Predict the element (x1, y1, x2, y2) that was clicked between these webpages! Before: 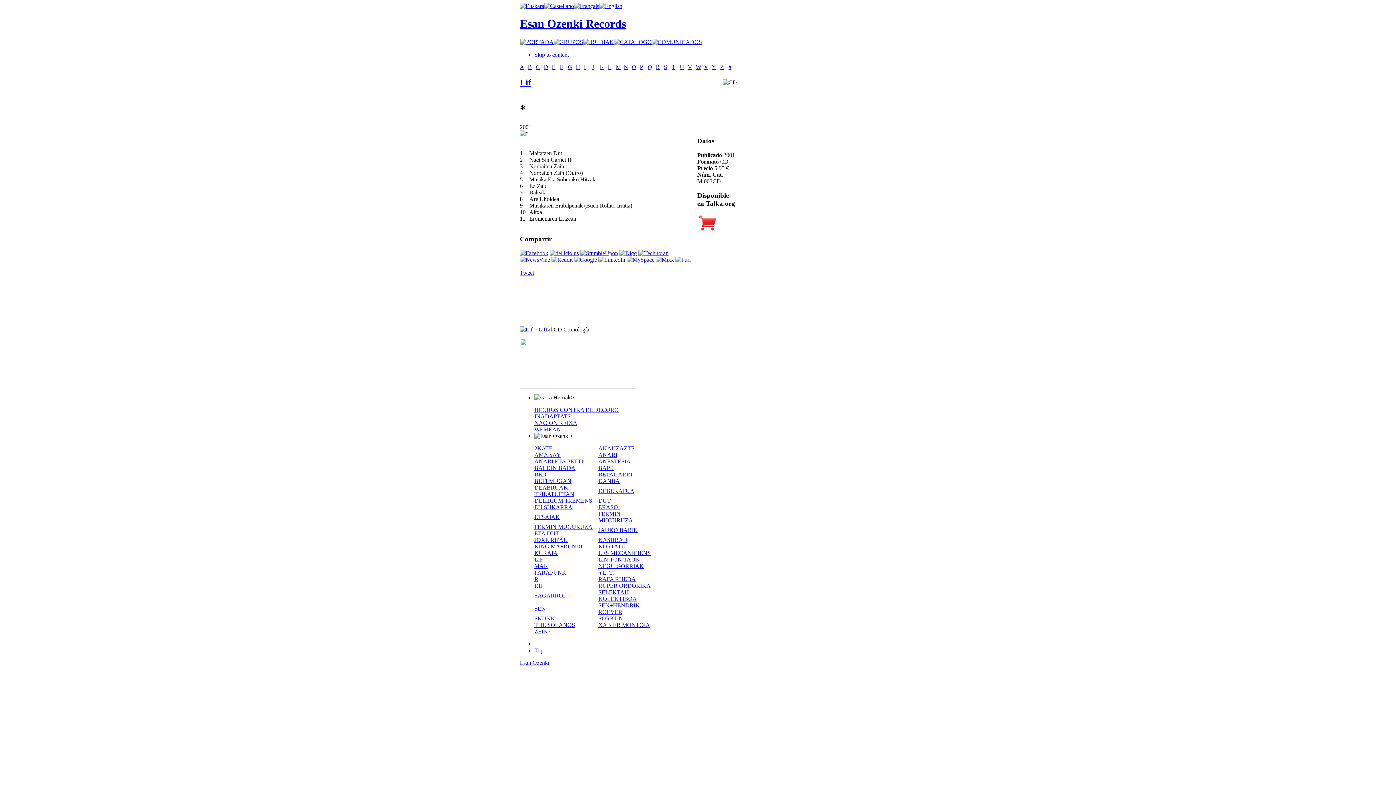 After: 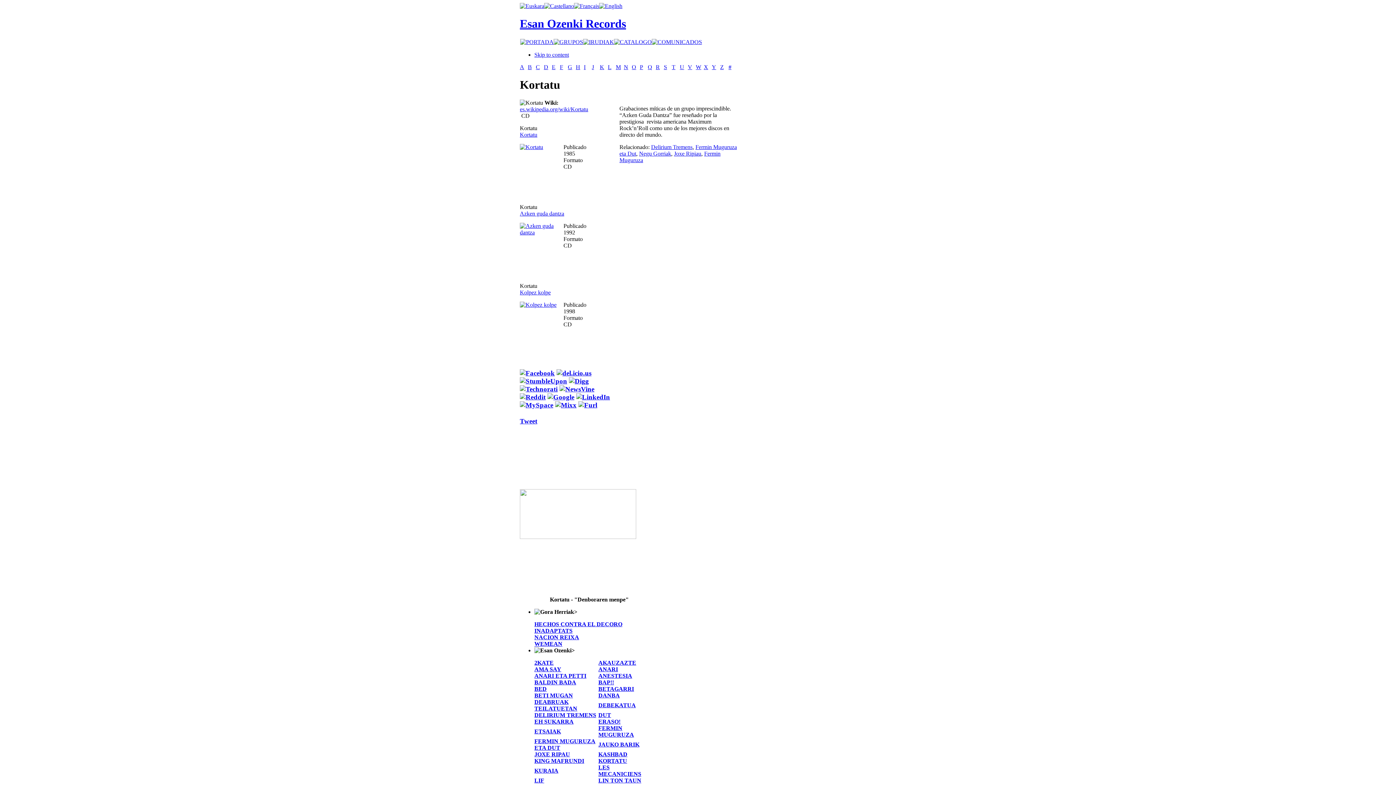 Action: label: KORTATU bbox: (598, 543, 625, 549)